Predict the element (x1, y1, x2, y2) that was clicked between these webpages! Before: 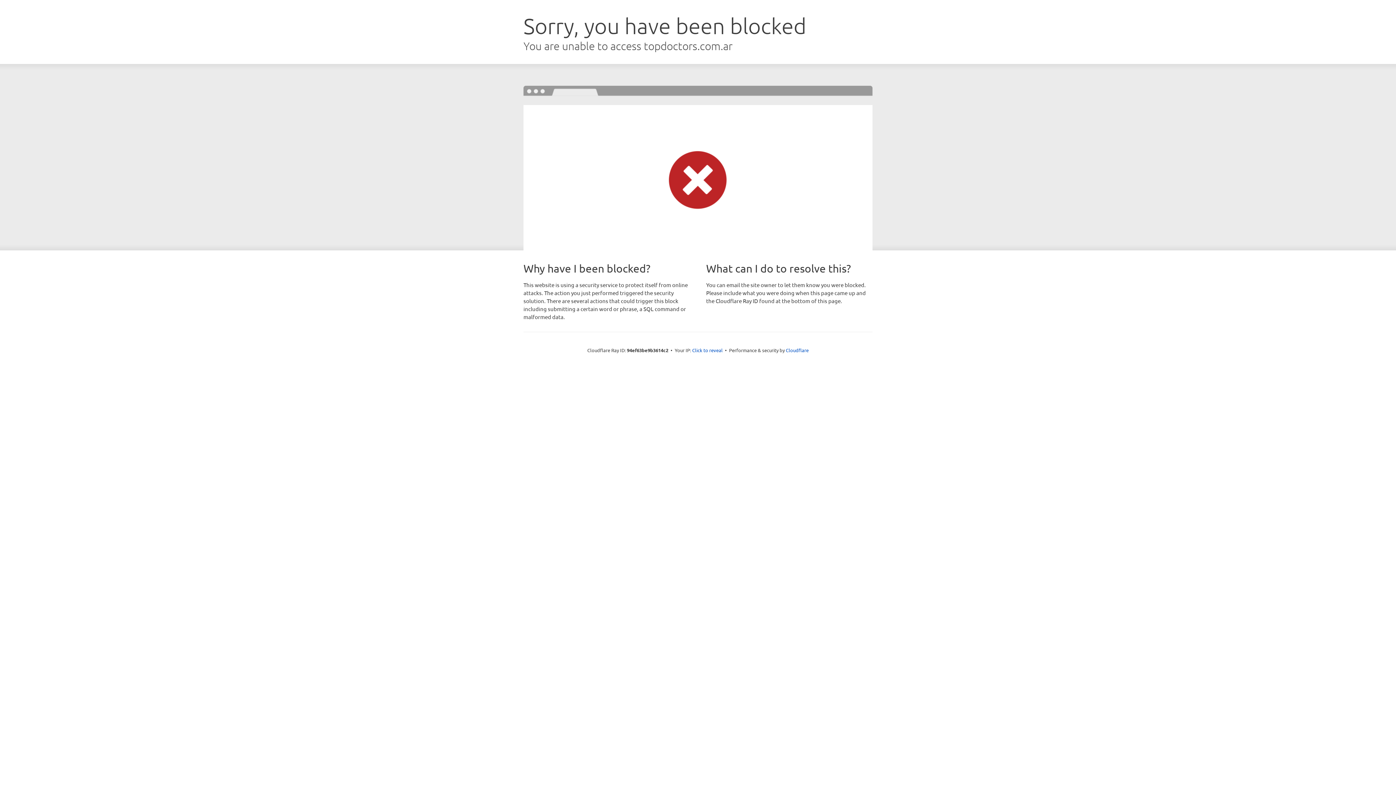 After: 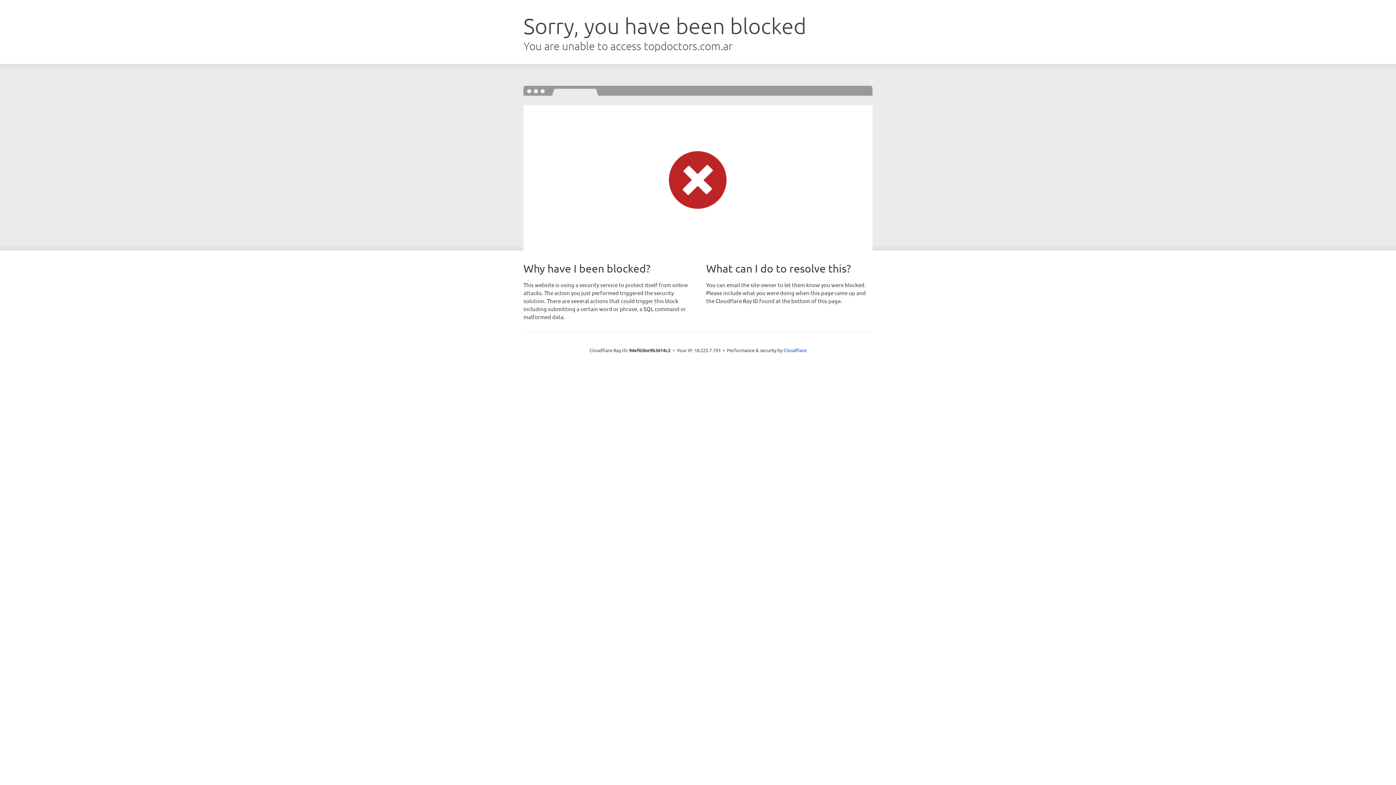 Action: bbox: (692, 346, 722, 353) label: Click to reveal